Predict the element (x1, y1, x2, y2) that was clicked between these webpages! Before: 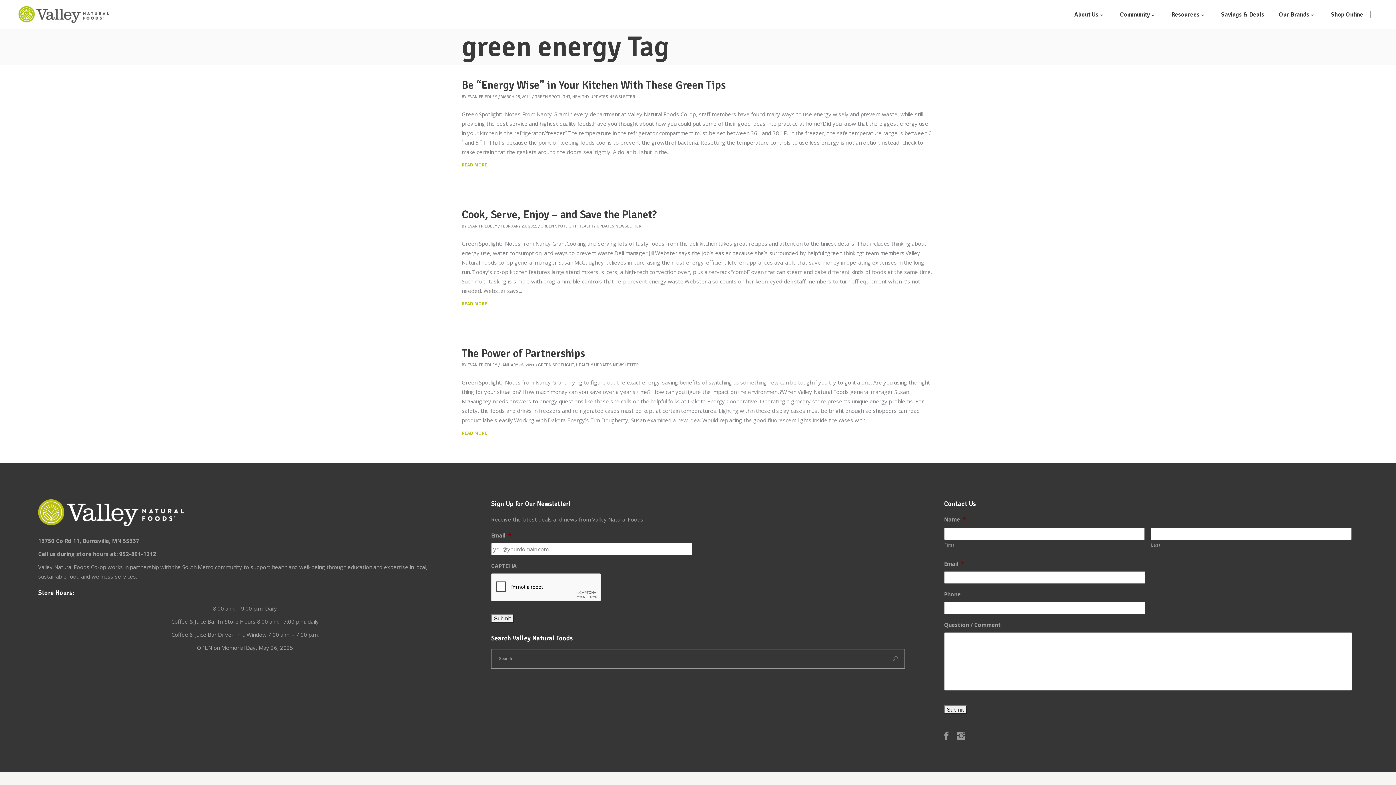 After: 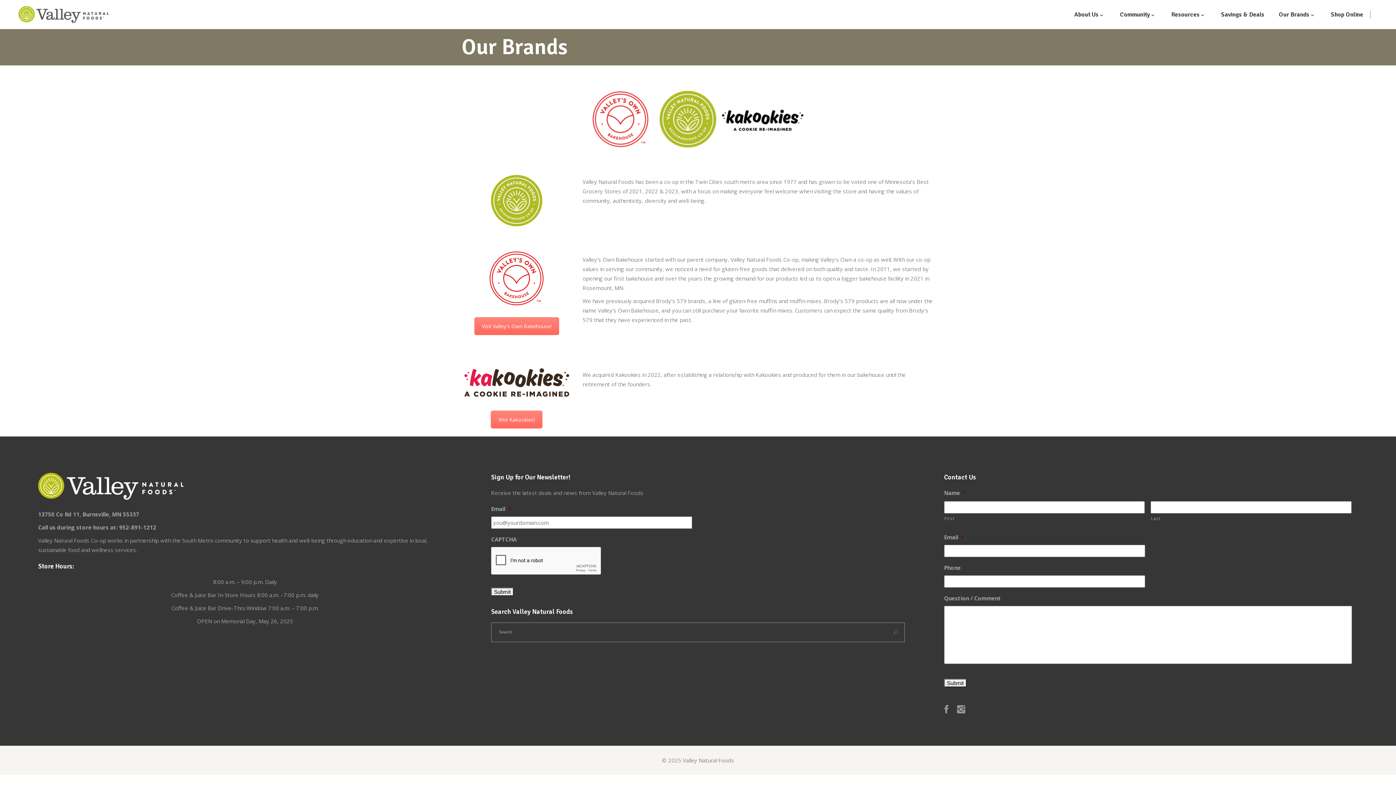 Action: label: Our Brands bbox: (1272, 0, 1324, 28)